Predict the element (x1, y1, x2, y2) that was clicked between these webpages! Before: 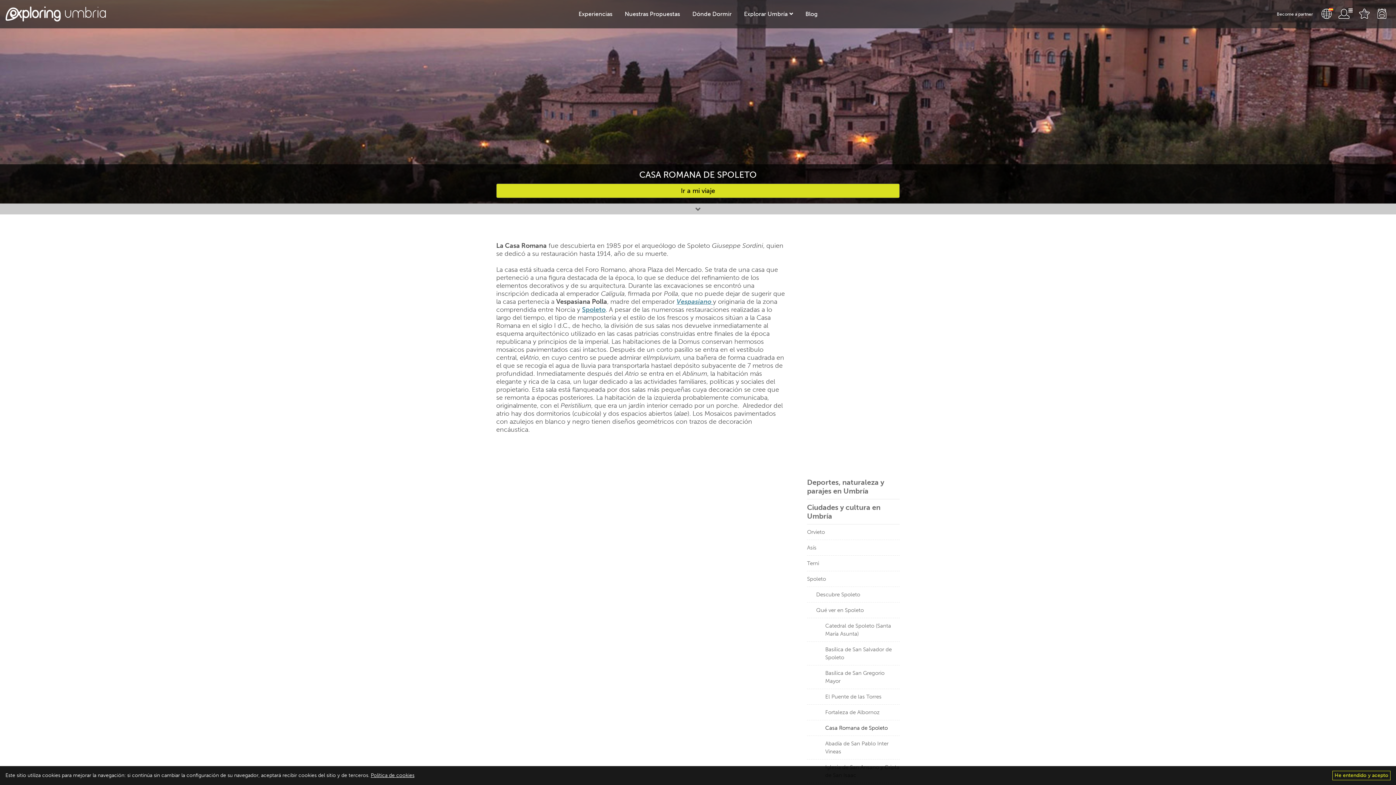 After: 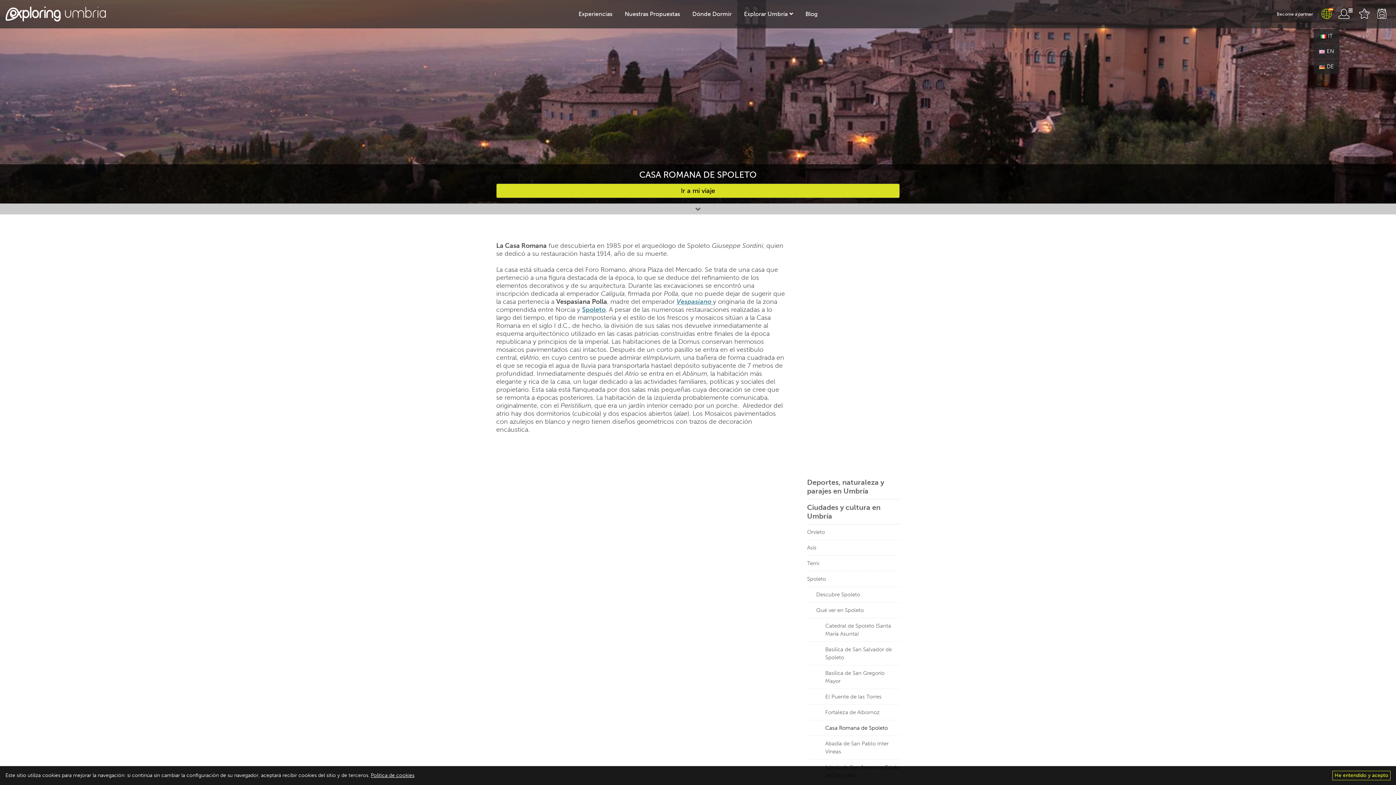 Action: bbox: (1321, 8, 1332, 19)